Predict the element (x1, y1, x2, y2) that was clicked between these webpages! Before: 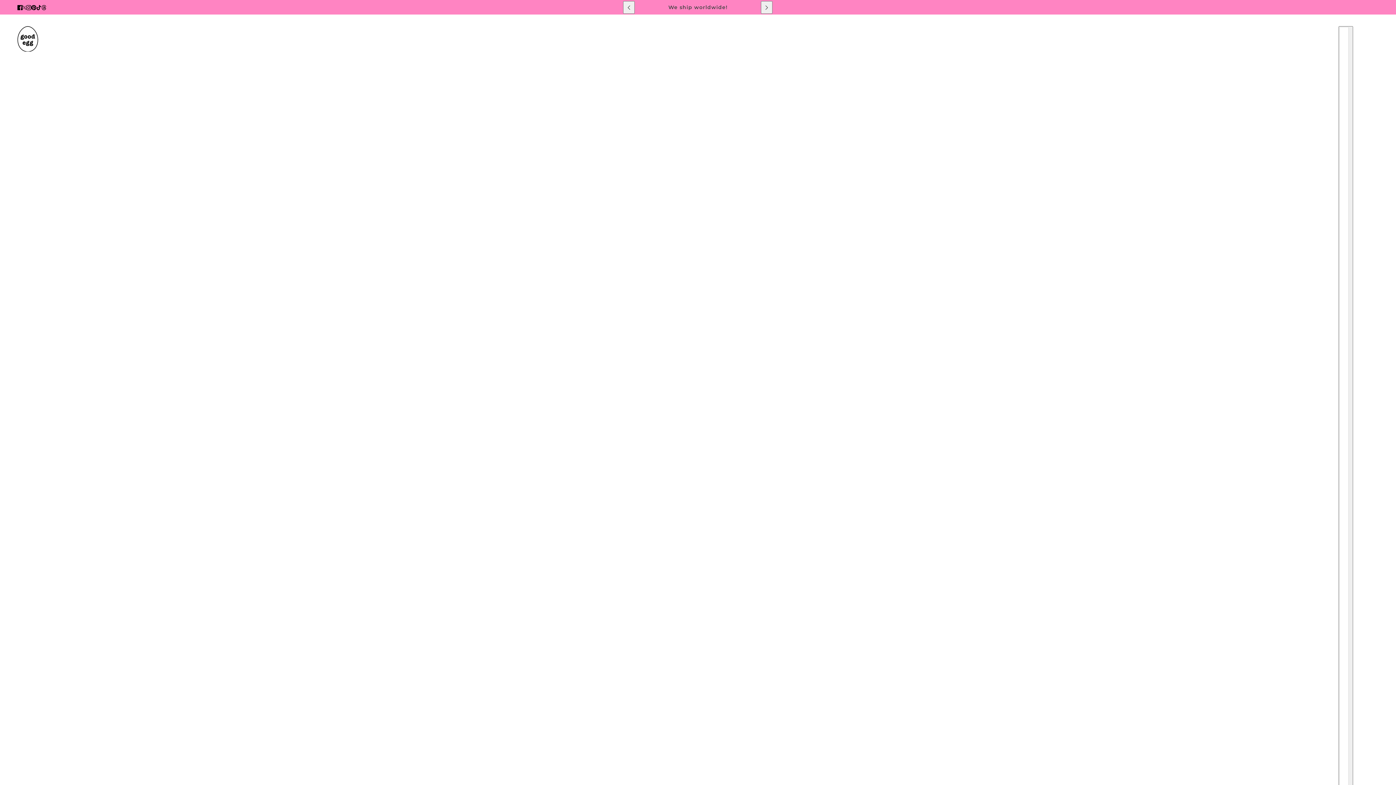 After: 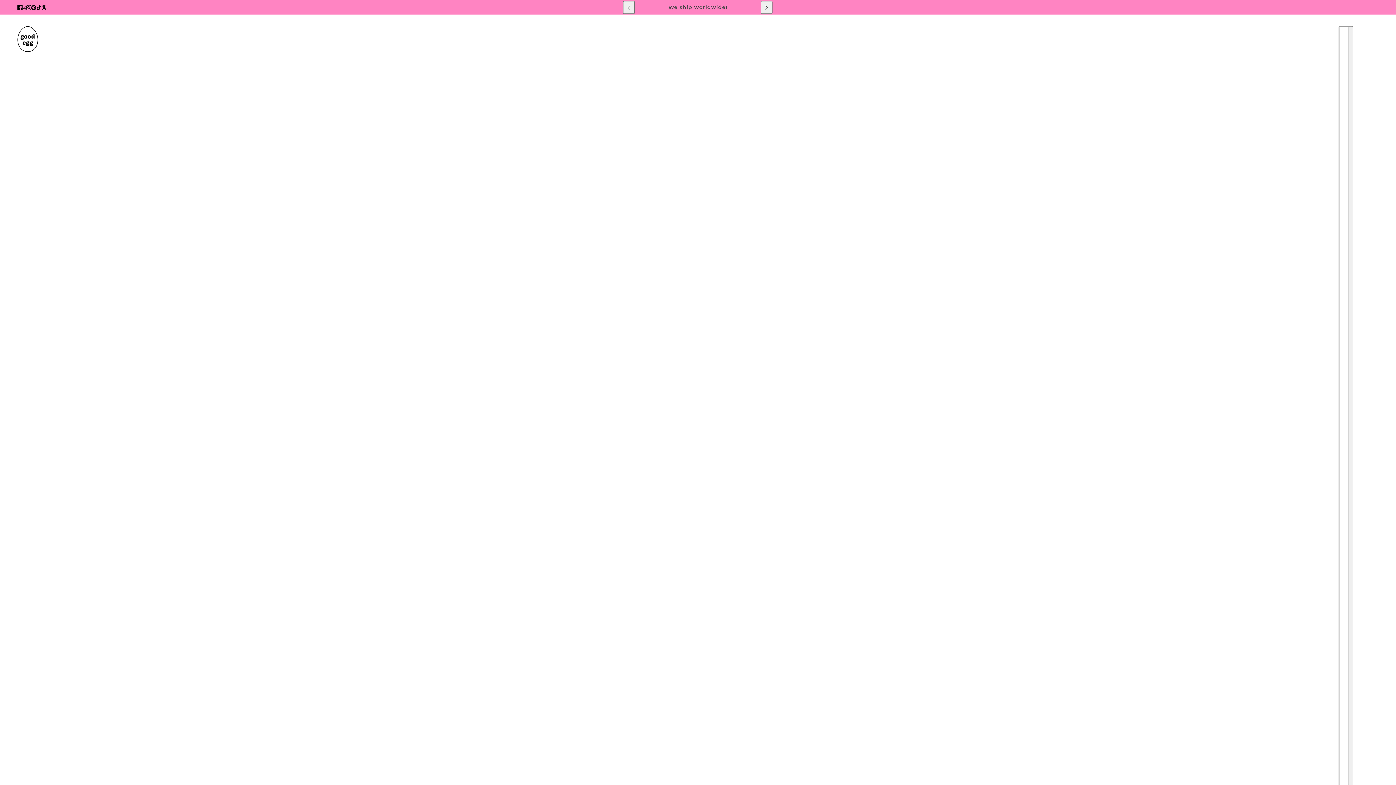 Action: label: threads bbox: (38, 0, 49, 14)